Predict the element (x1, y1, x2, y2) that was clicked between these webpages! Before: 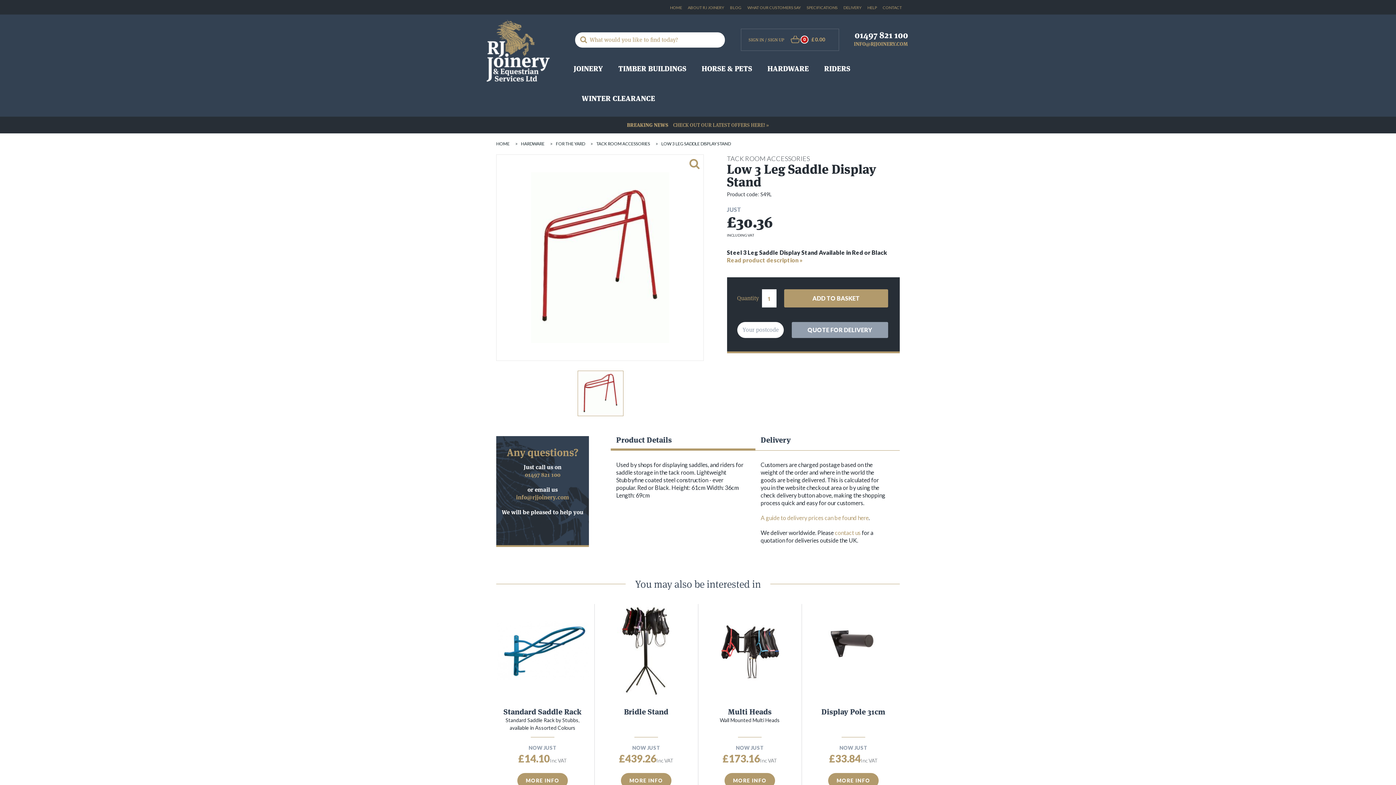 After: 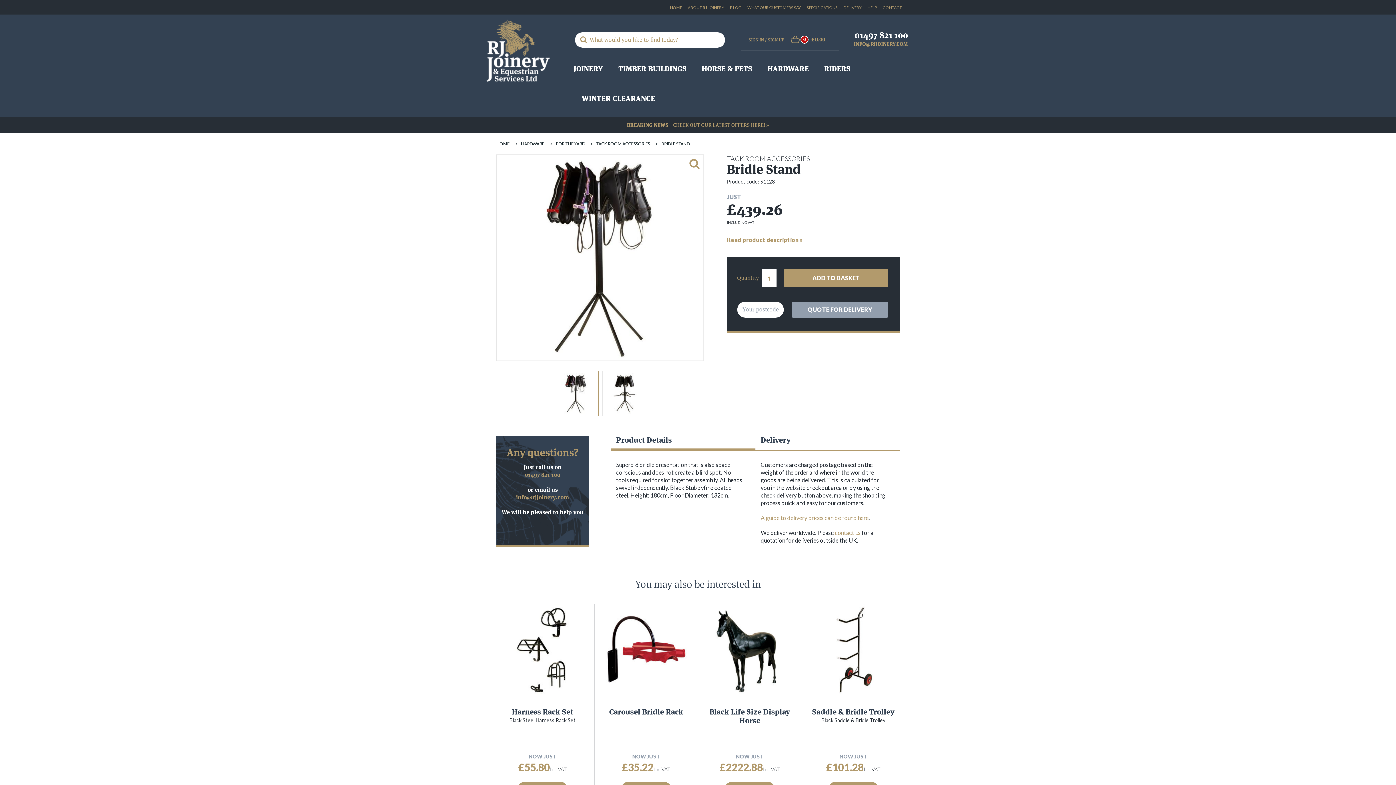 Action: bbox: (600, 604, 692, 698)